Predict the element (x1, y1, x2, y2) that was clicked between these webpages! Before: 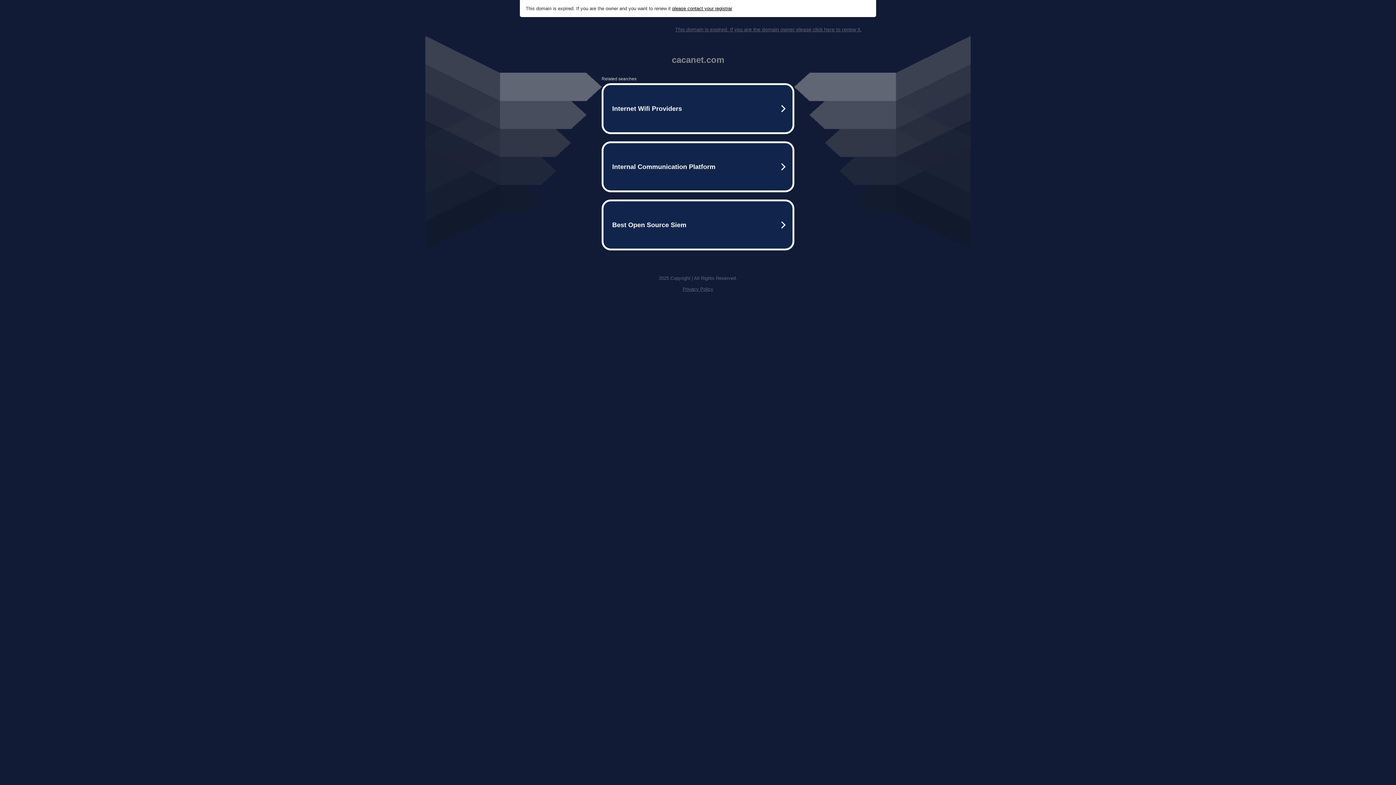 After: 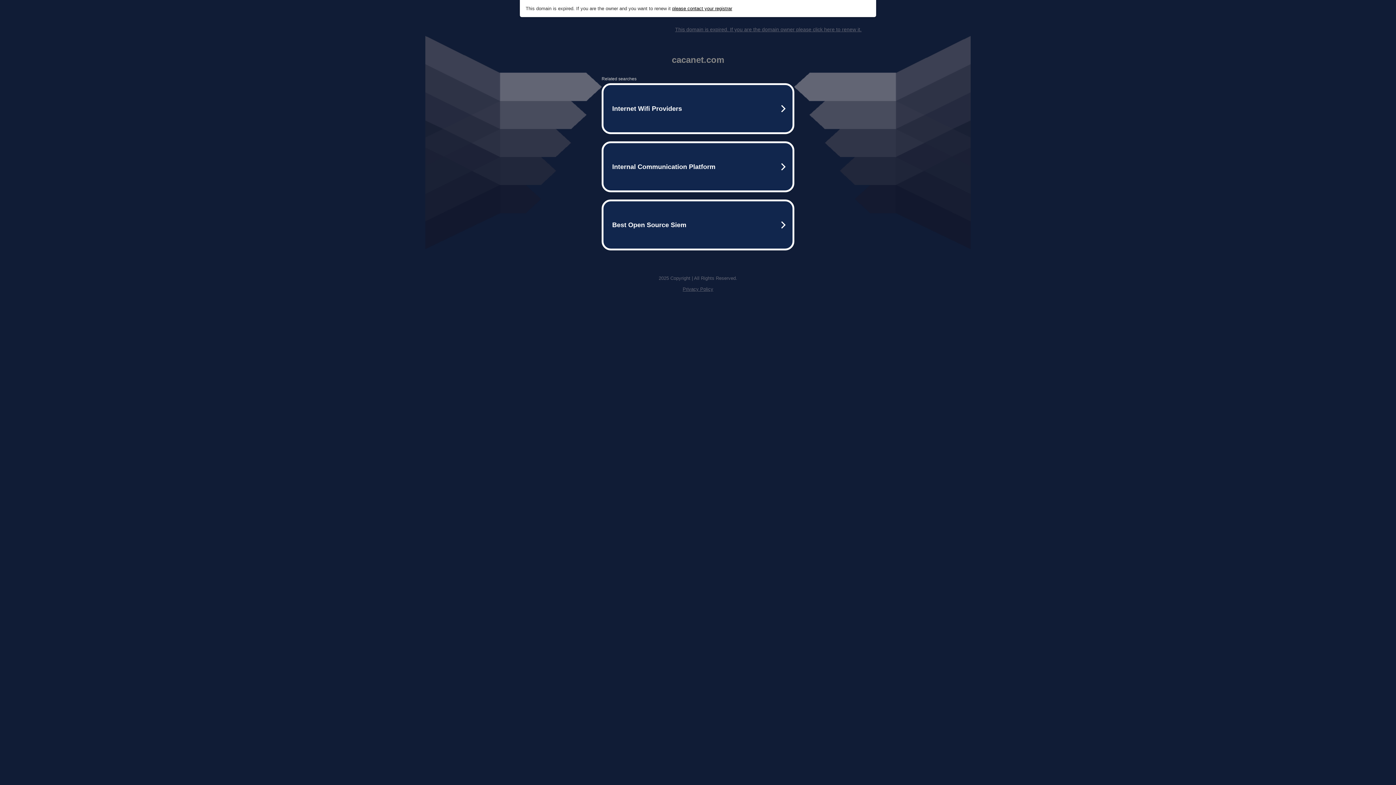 Action: label: please contact your registrar bbox: (672, 5, 732, 11)